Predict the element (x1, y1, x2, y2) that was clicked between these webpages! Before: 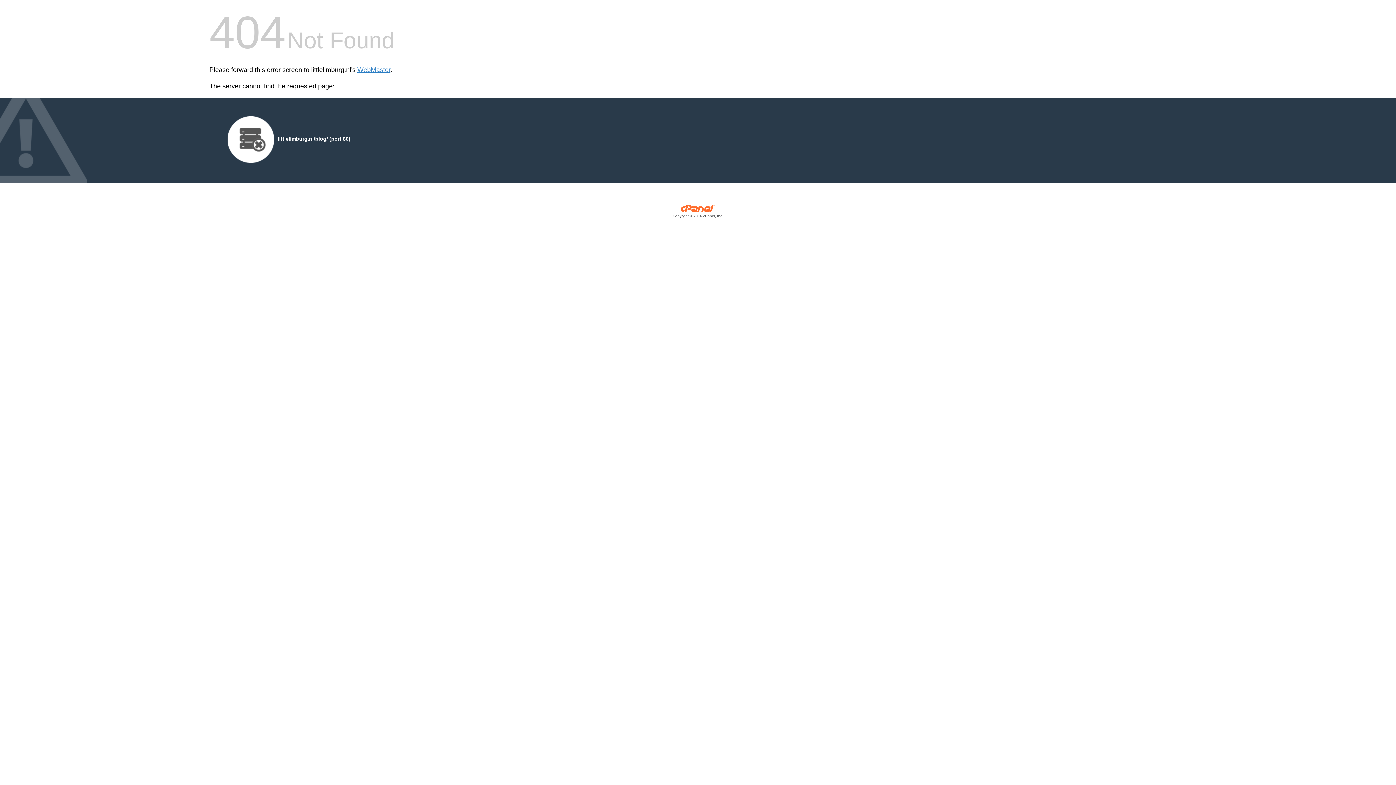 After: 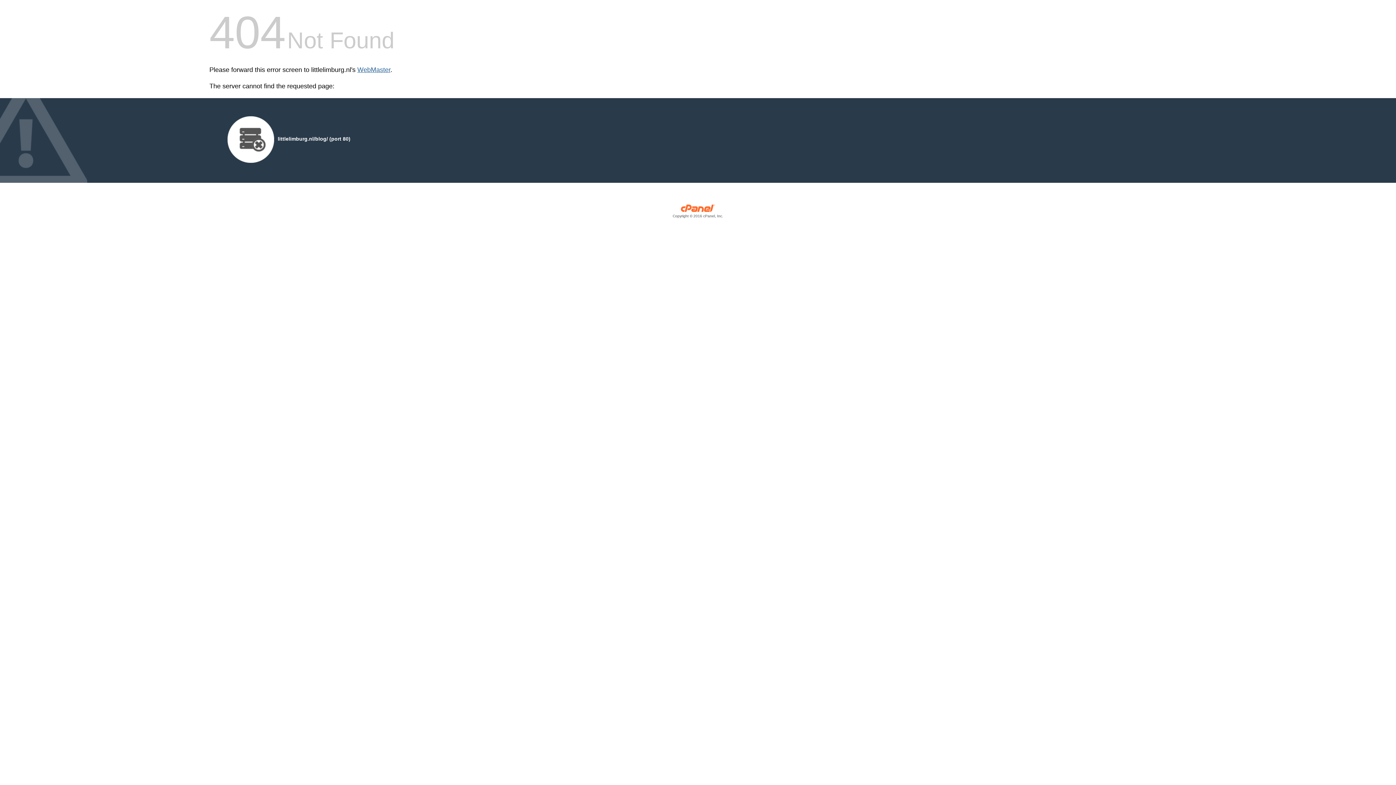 Action: bbox: (357, 66, 390, 73) label: WebMaster